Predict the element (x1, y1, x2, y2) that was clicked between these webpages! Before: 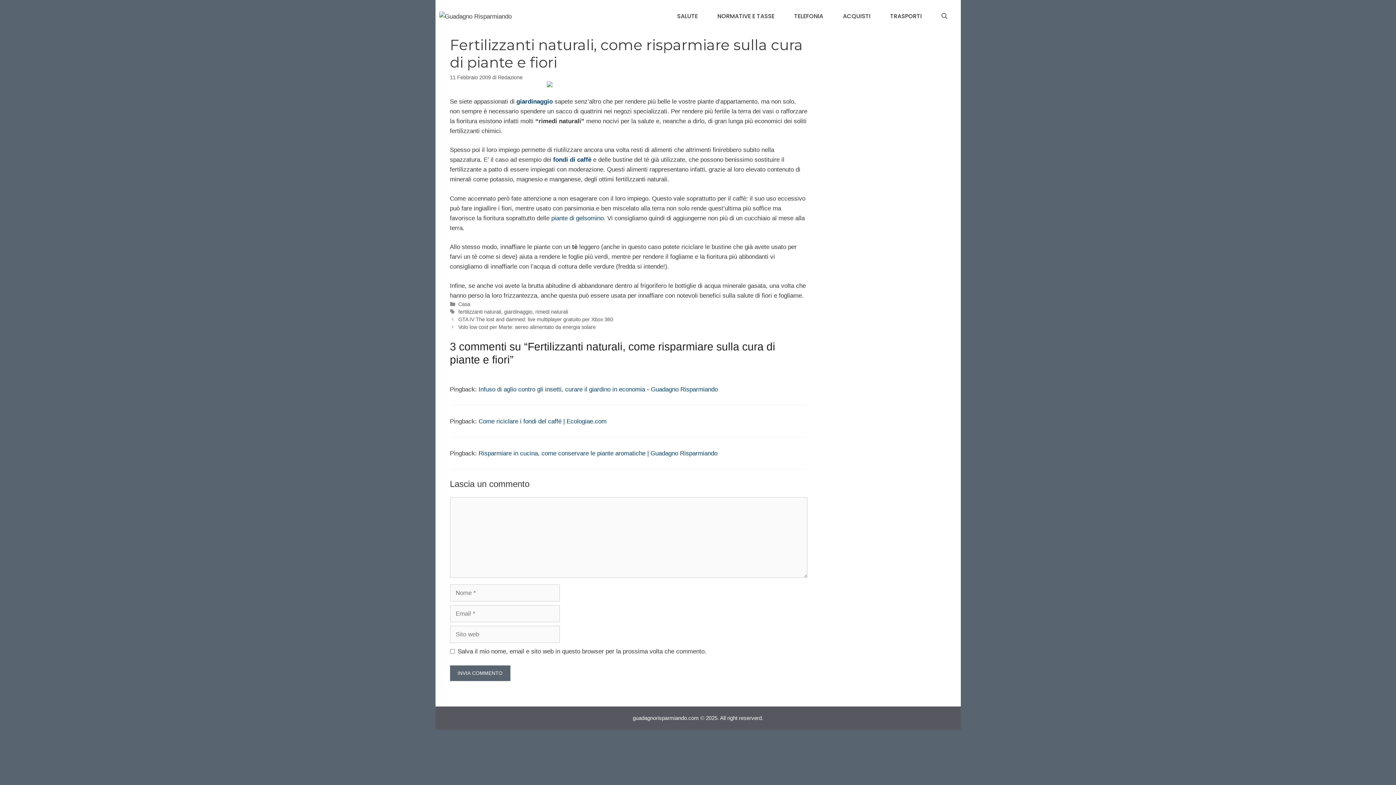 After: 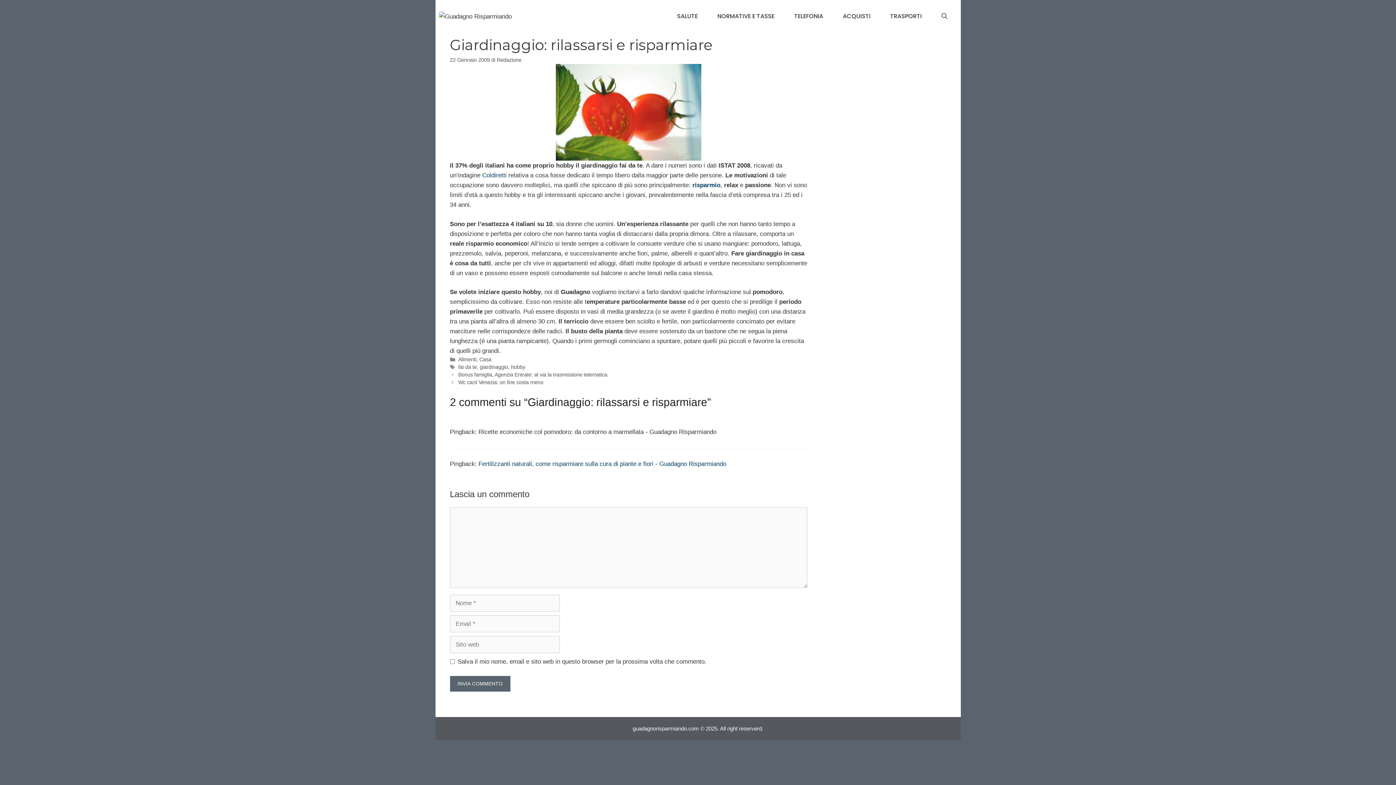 Action: label: giardinaggio bbox: (516, 98, 552, 104)